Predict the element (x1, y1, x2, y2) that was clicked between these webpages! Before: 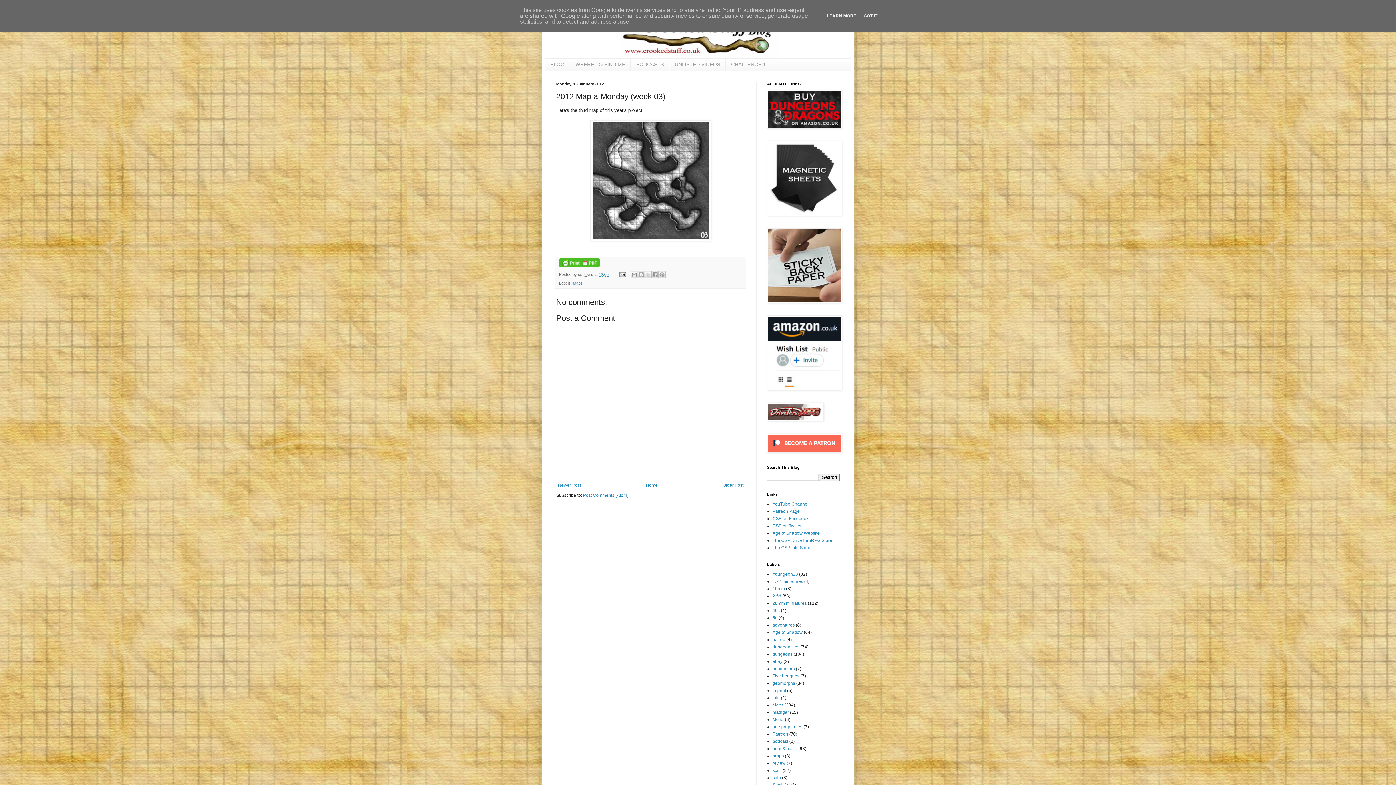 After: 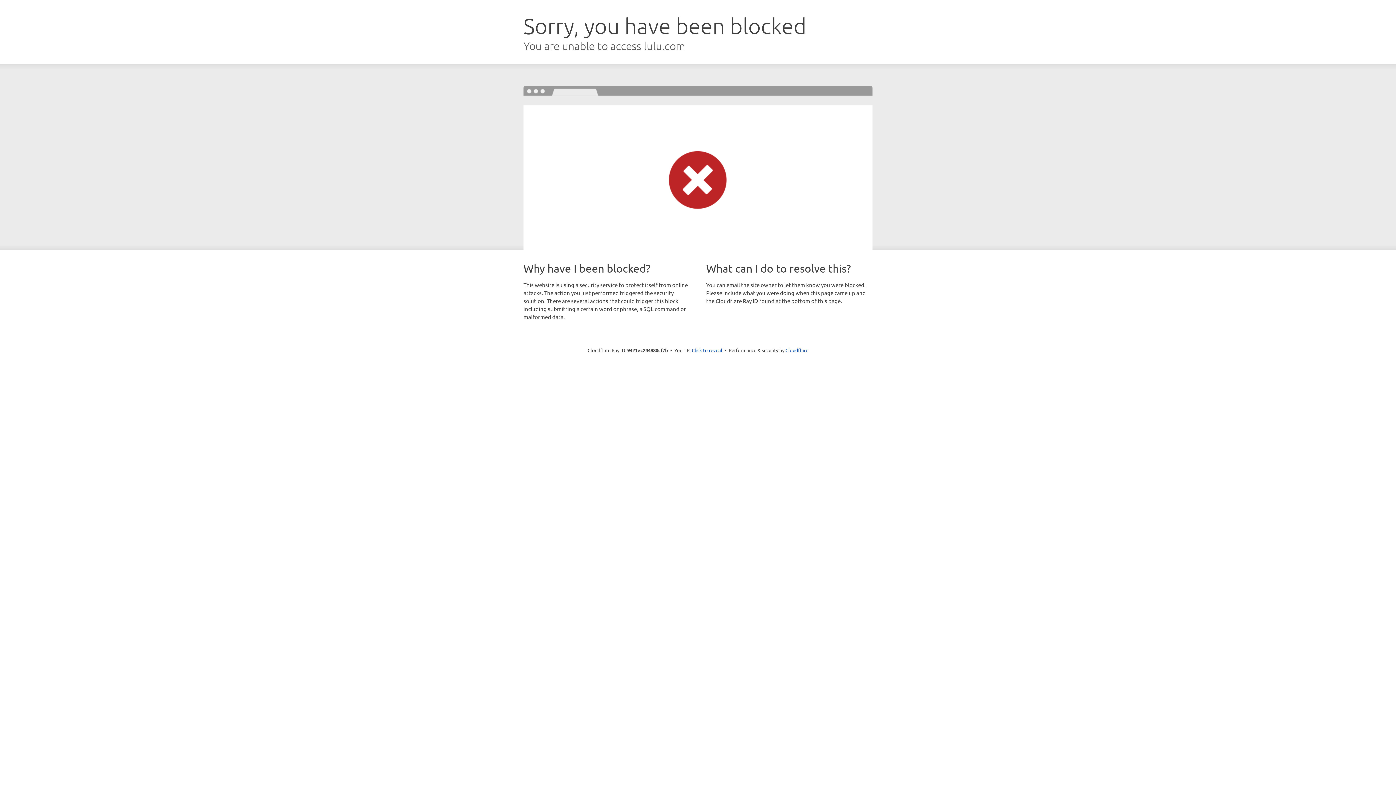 Action: bbox: (772, 545, 810, 550) label: The CSP lulu Store